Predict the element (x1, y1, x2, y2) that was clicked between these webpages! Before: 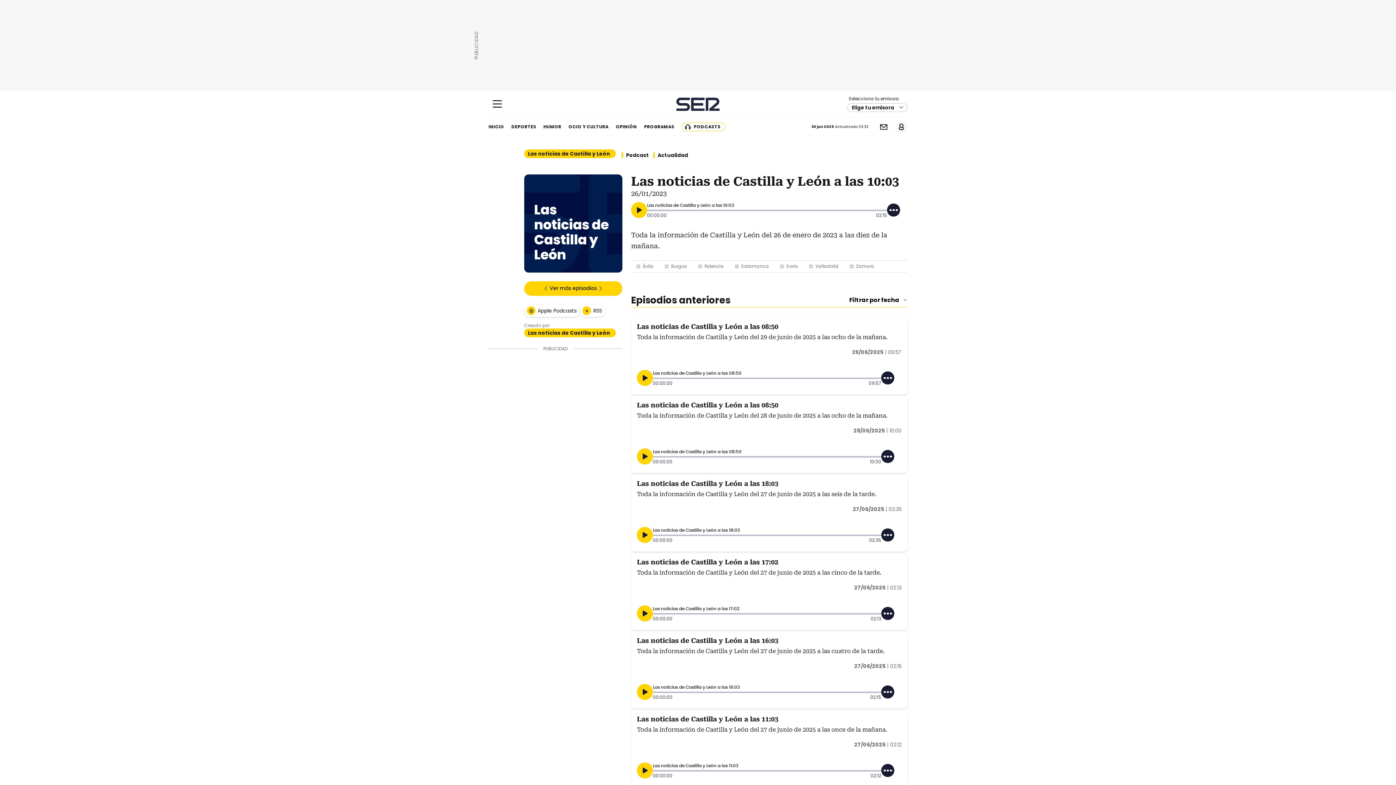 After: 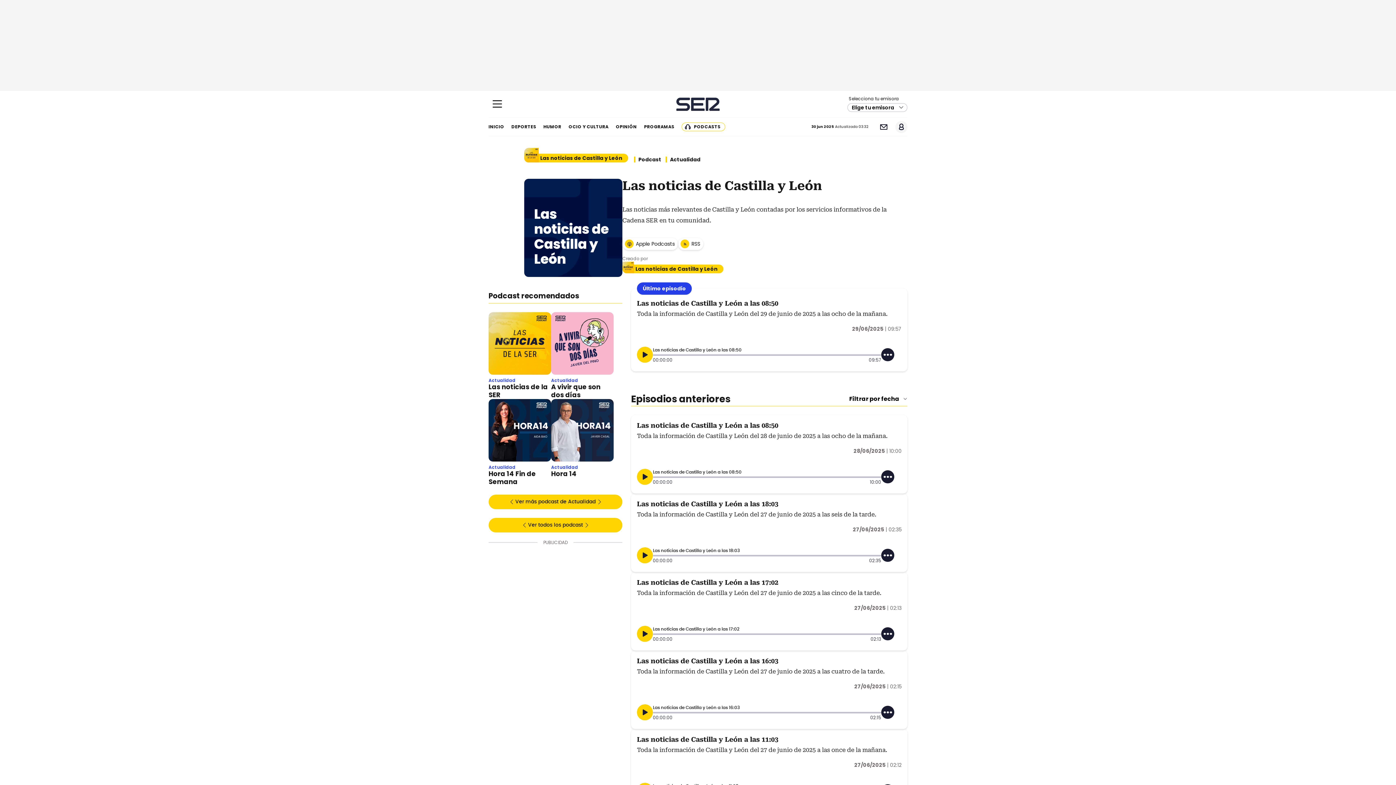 Action: bbox: (524, 281, 622, 296) label: Ver más episodios